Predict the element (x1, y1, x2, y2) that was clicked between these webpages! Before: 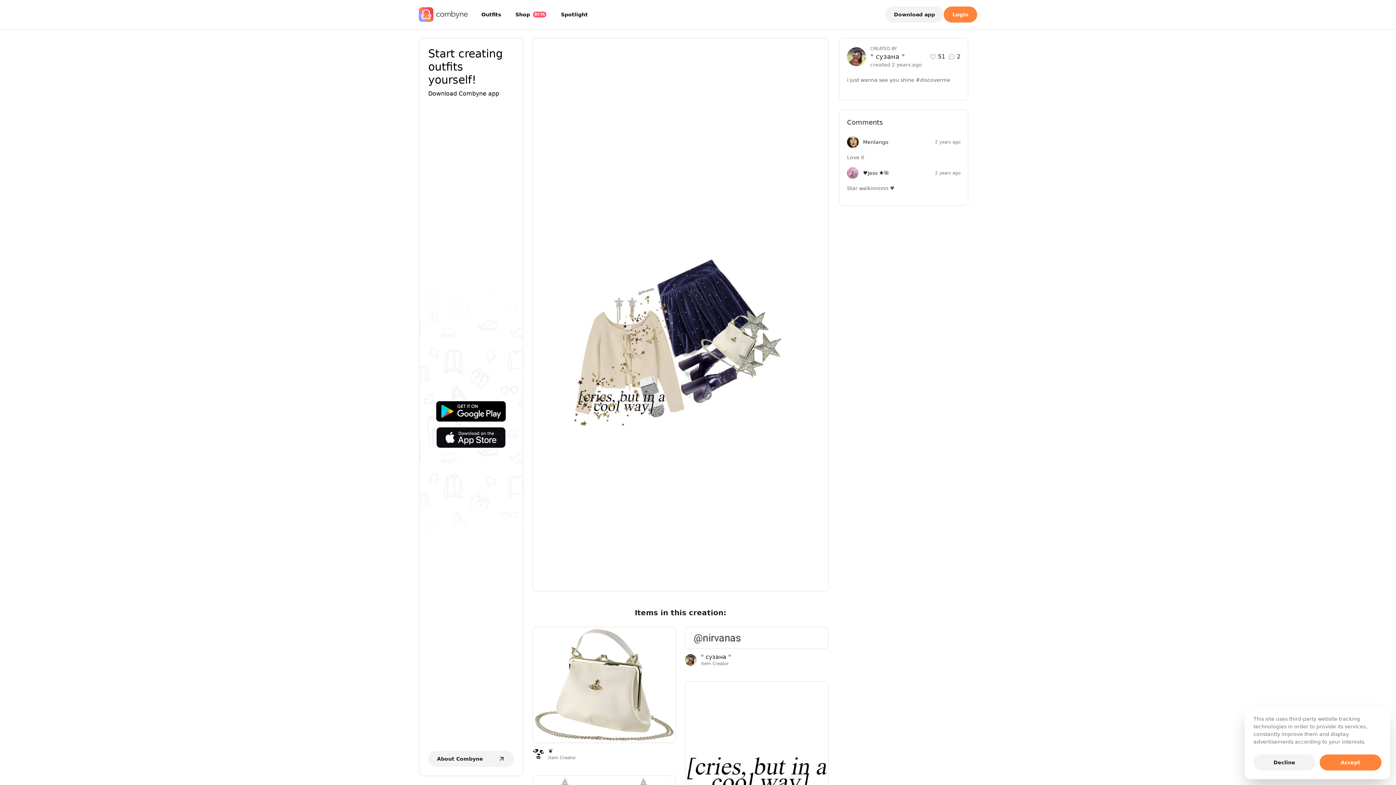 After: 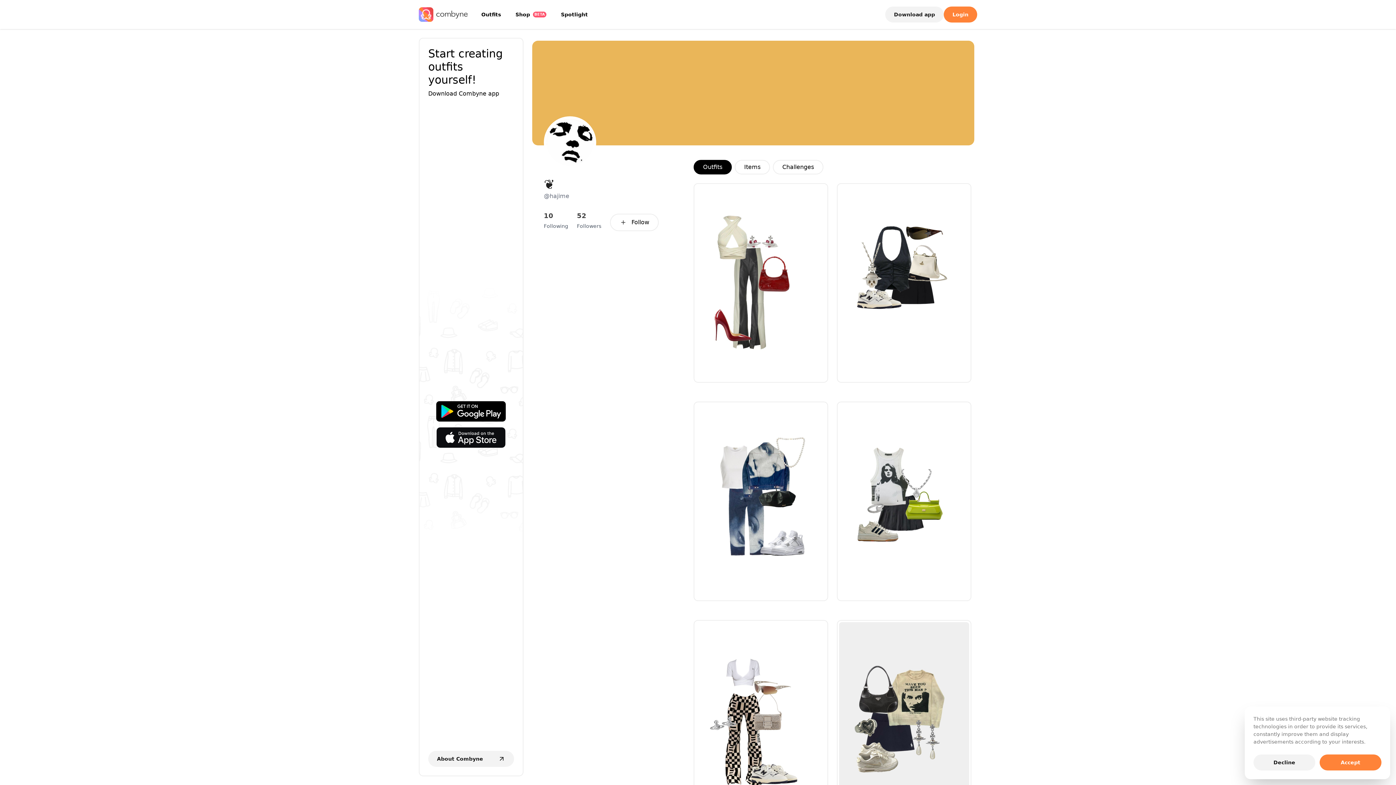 Action: label: ❦︎
Item Creator bbox: (532, 747, 676, 760)